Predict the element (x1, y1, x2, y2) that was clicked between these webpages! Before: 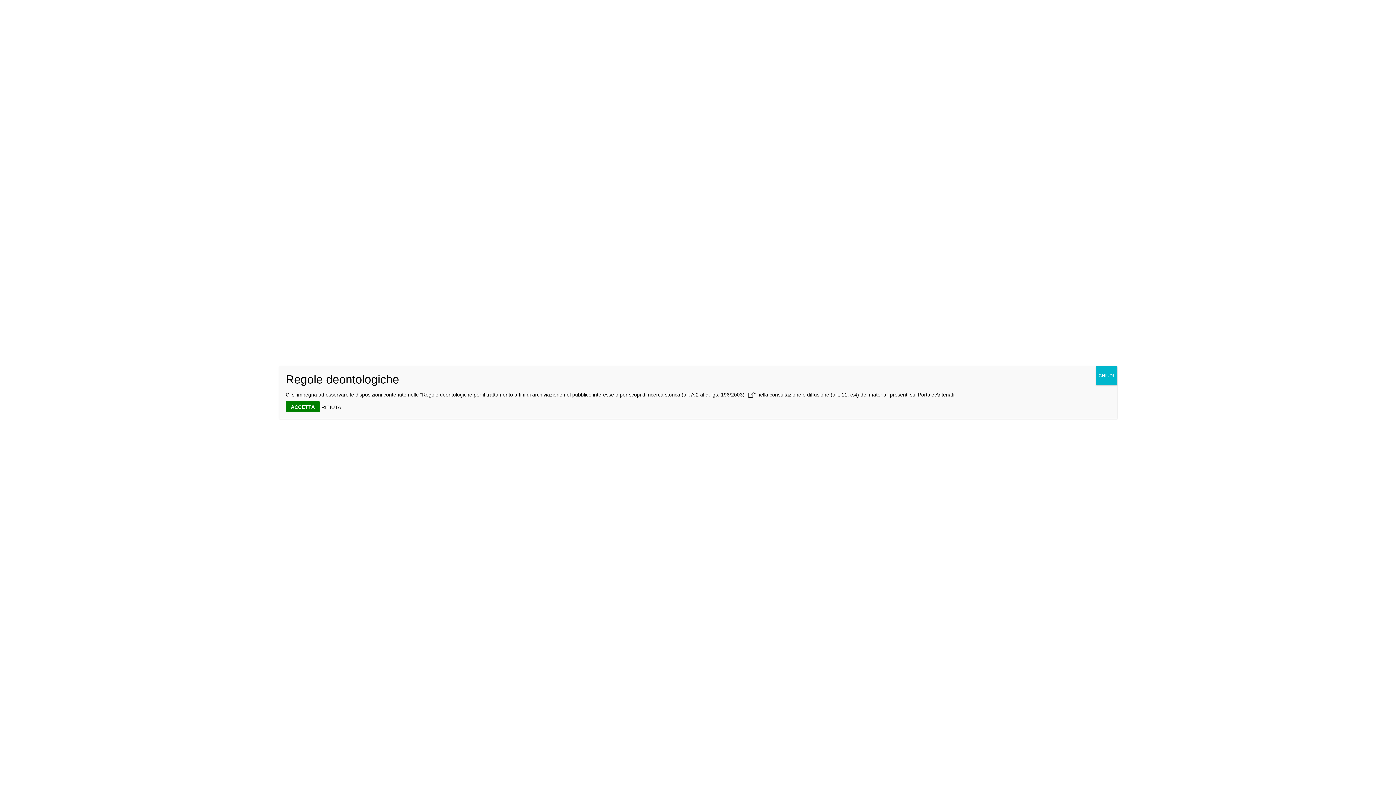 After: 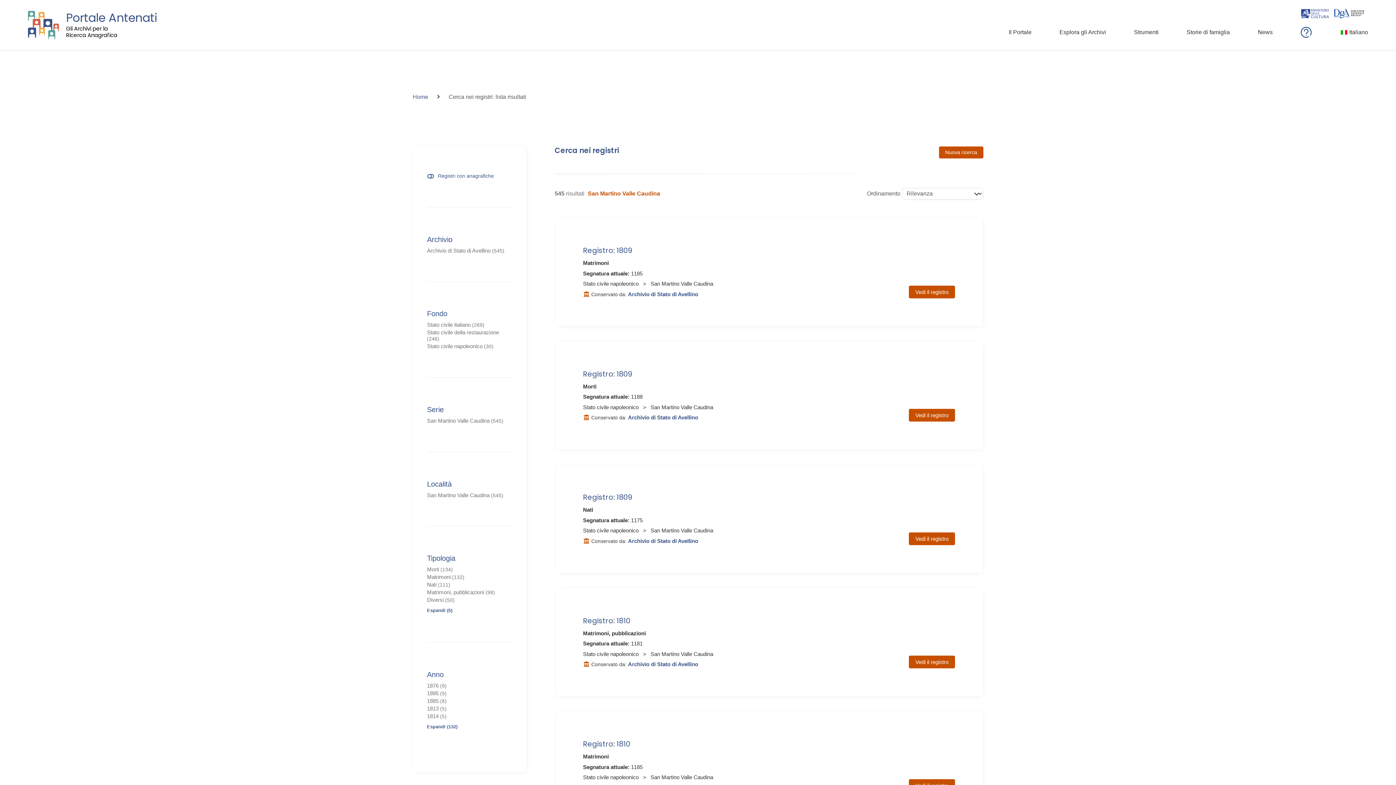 Action: label: ACCETTA bbox: (285, 401, 320, 412)